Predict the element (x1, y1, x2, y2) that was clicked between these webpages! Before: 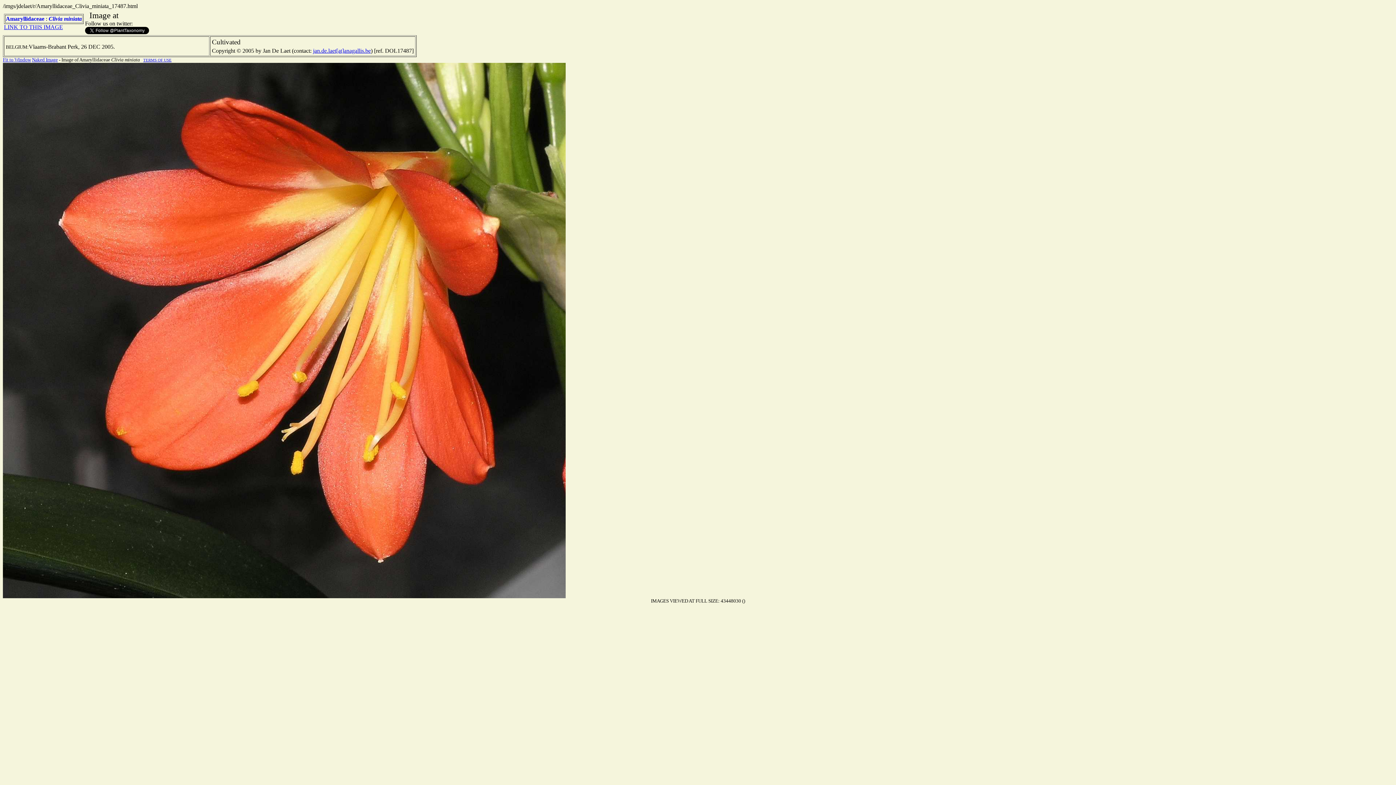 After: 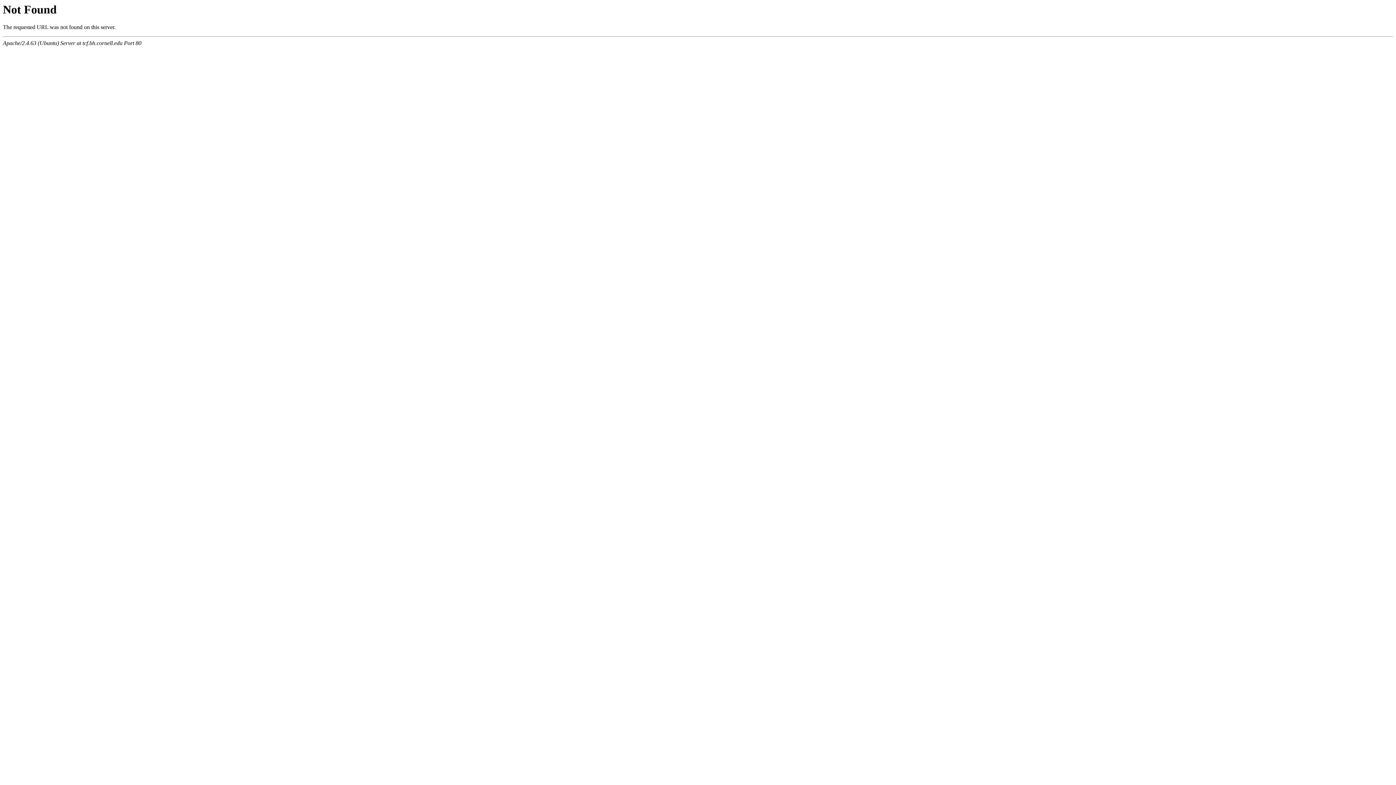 Action: bbox: (143, 57, 171, 62) label: TERMS OF USE